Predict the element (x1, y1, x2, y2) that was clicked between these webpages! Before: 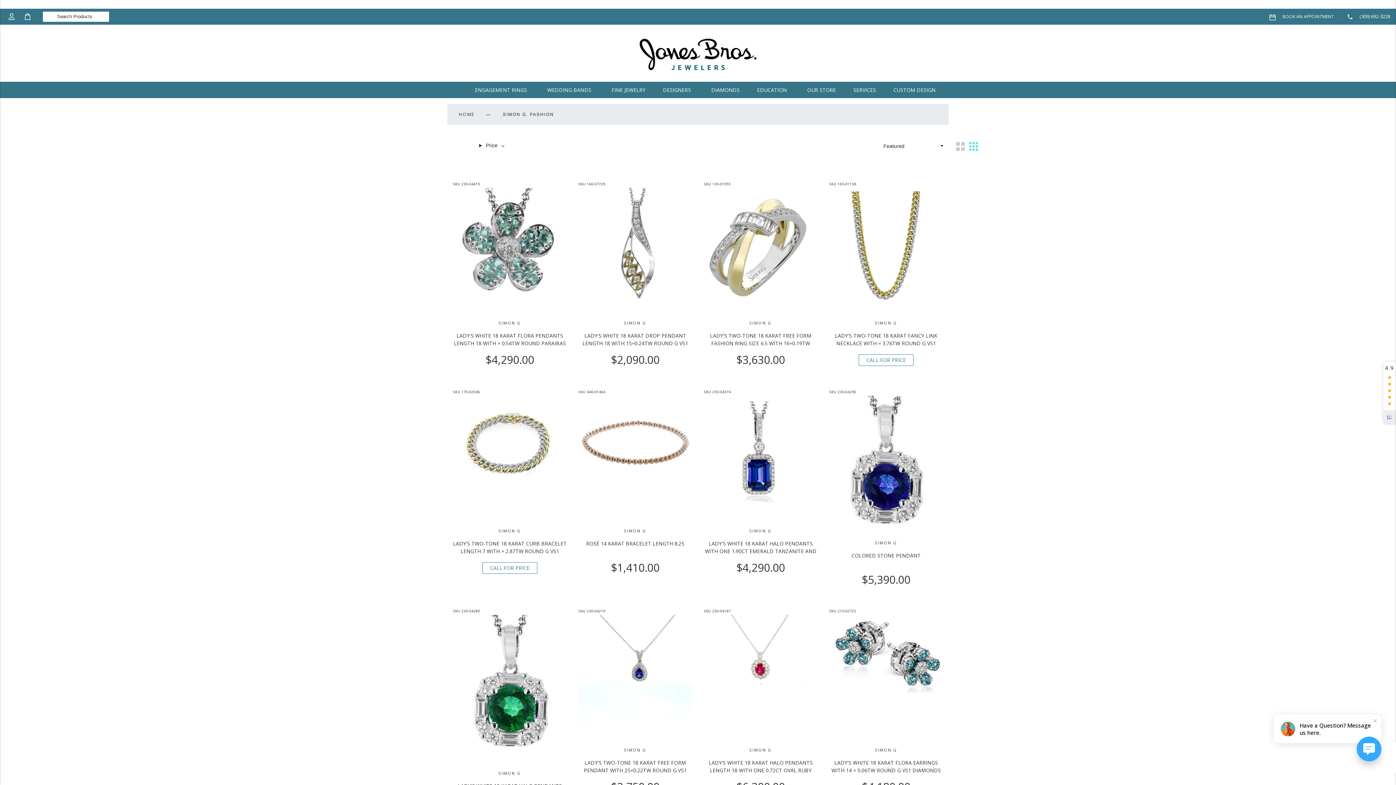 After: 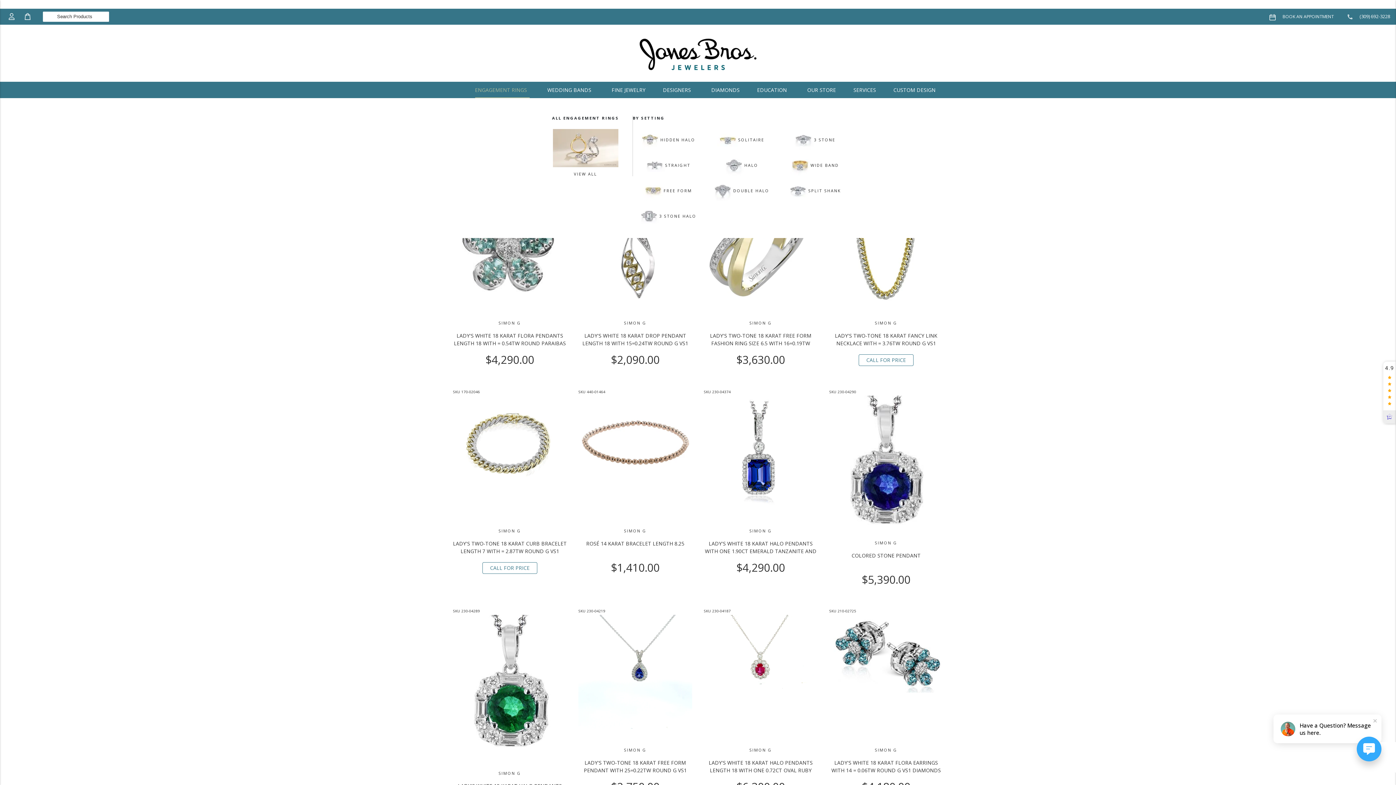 Action: bbox: (466, 81, 538, 98) label: ENGAGEMENT RINGS